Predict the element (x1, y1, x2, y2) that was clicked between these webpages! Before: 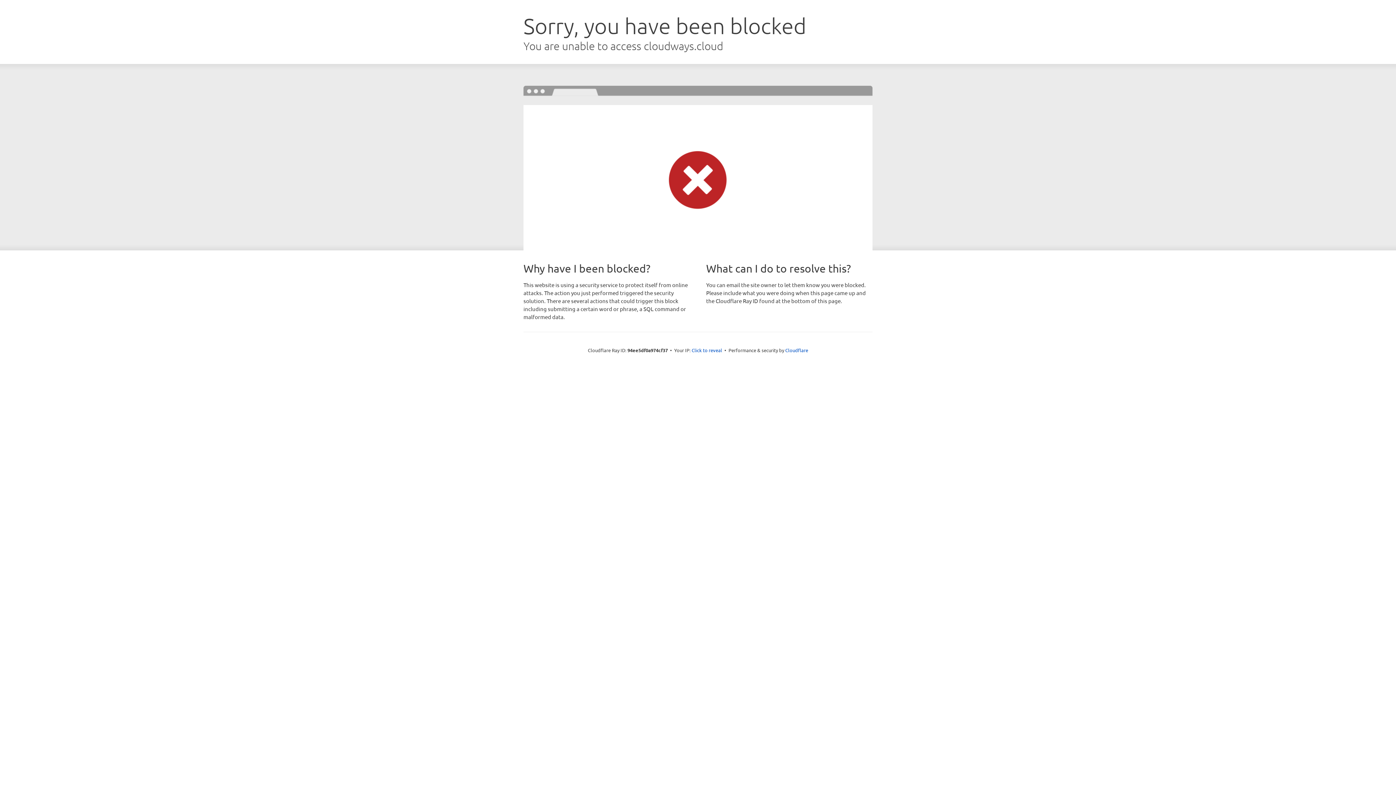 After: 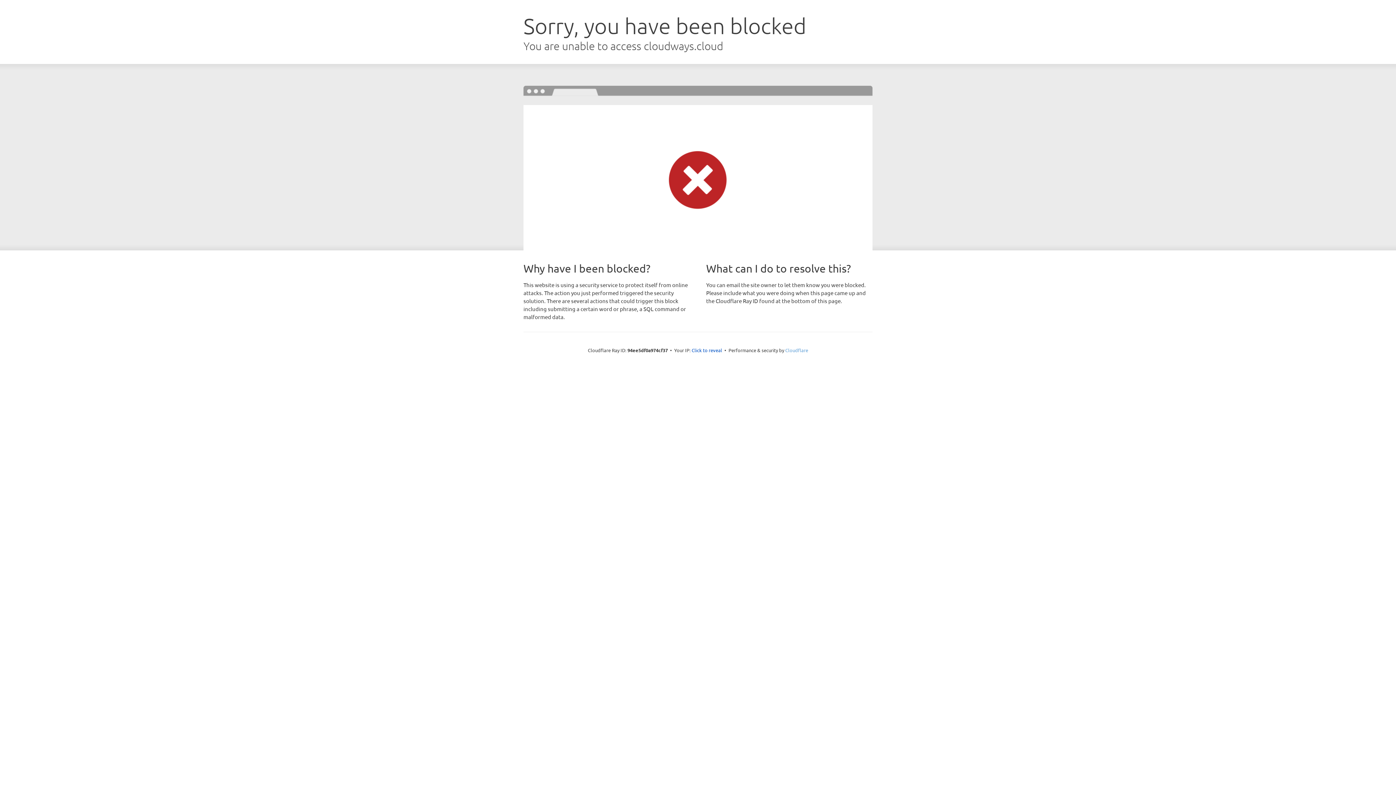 Action: label: Cloudflare bbox: (785, 347, 808, 353)